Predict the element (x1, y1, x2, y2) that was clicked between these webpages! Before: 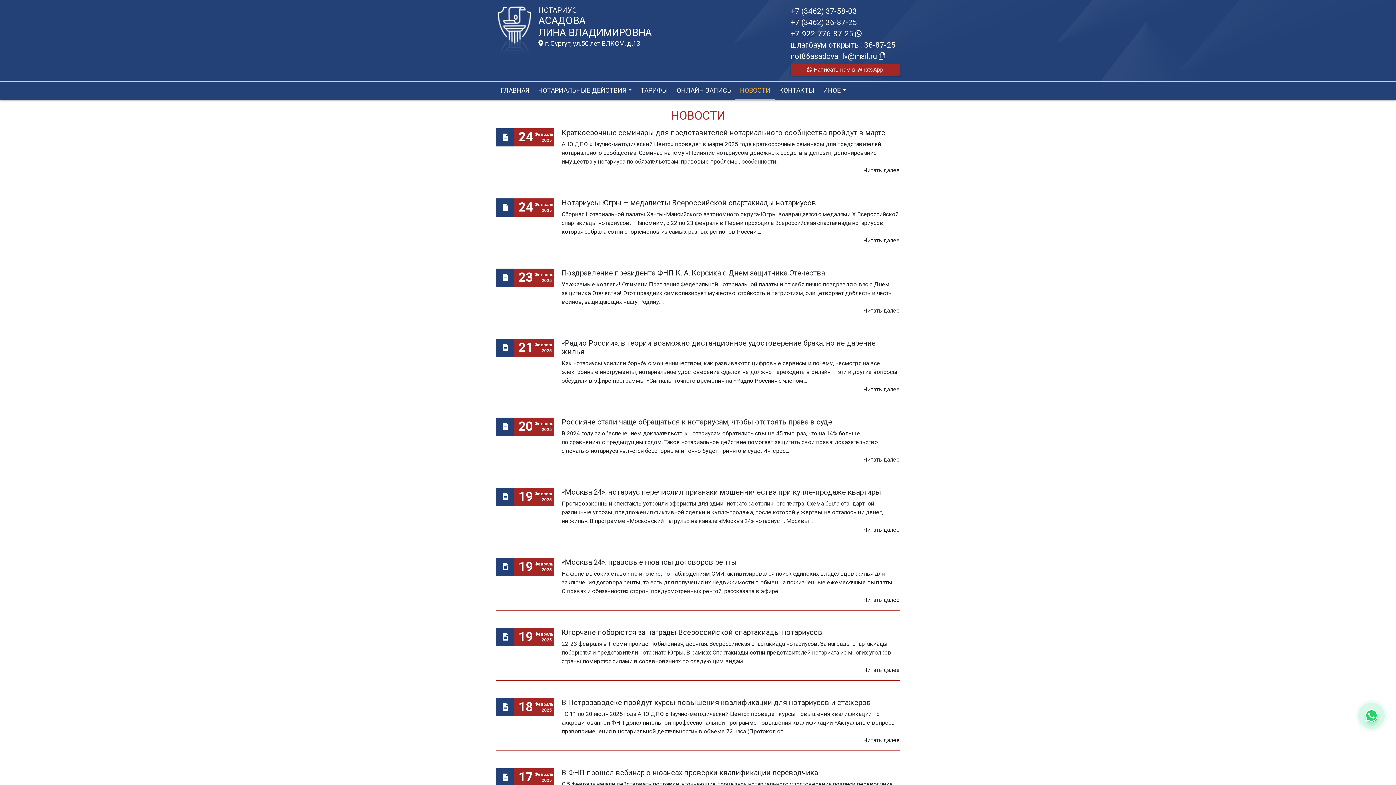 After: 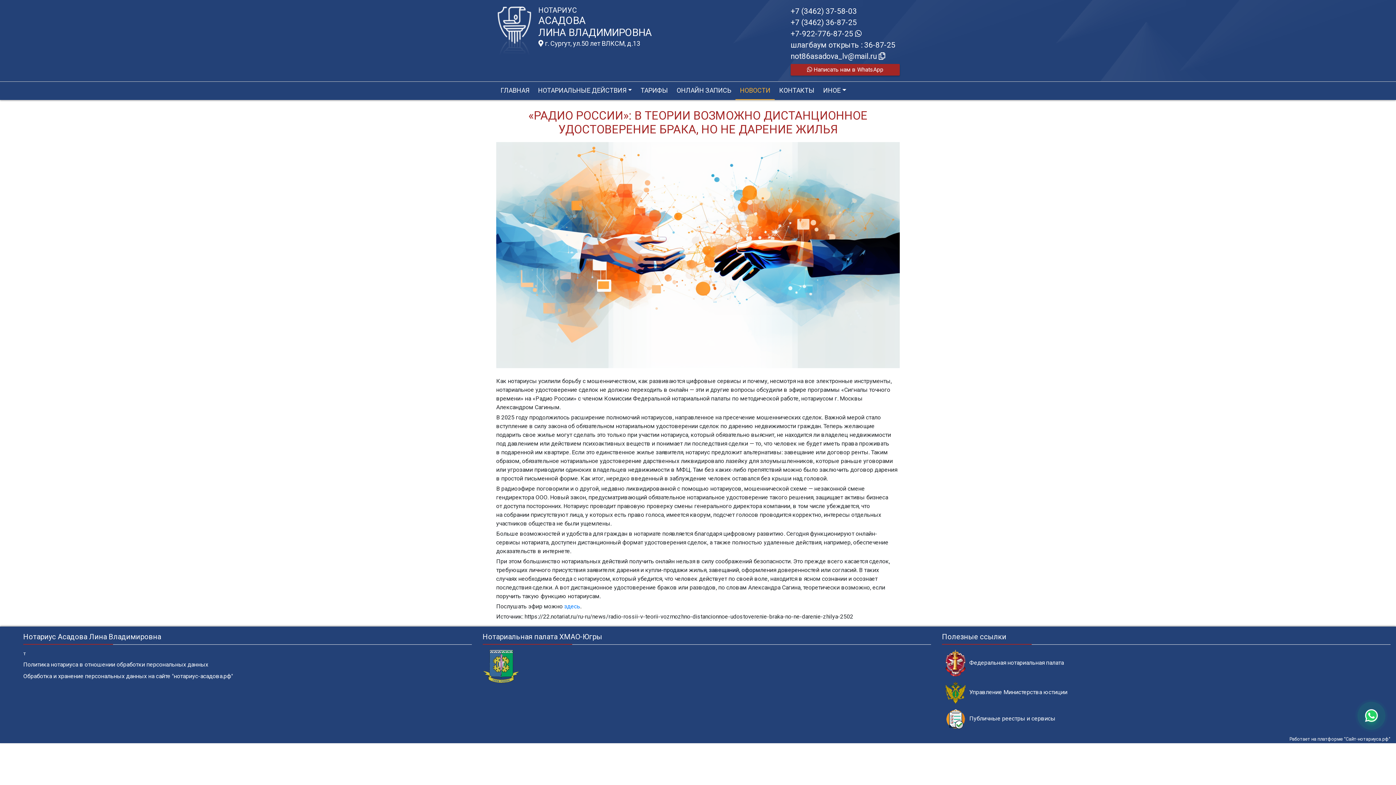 Action: bbox: (561, 338, 900, 356) label: «Радио России»: в теории возможно дистанционное удостоверение брака, но не дарение жилья